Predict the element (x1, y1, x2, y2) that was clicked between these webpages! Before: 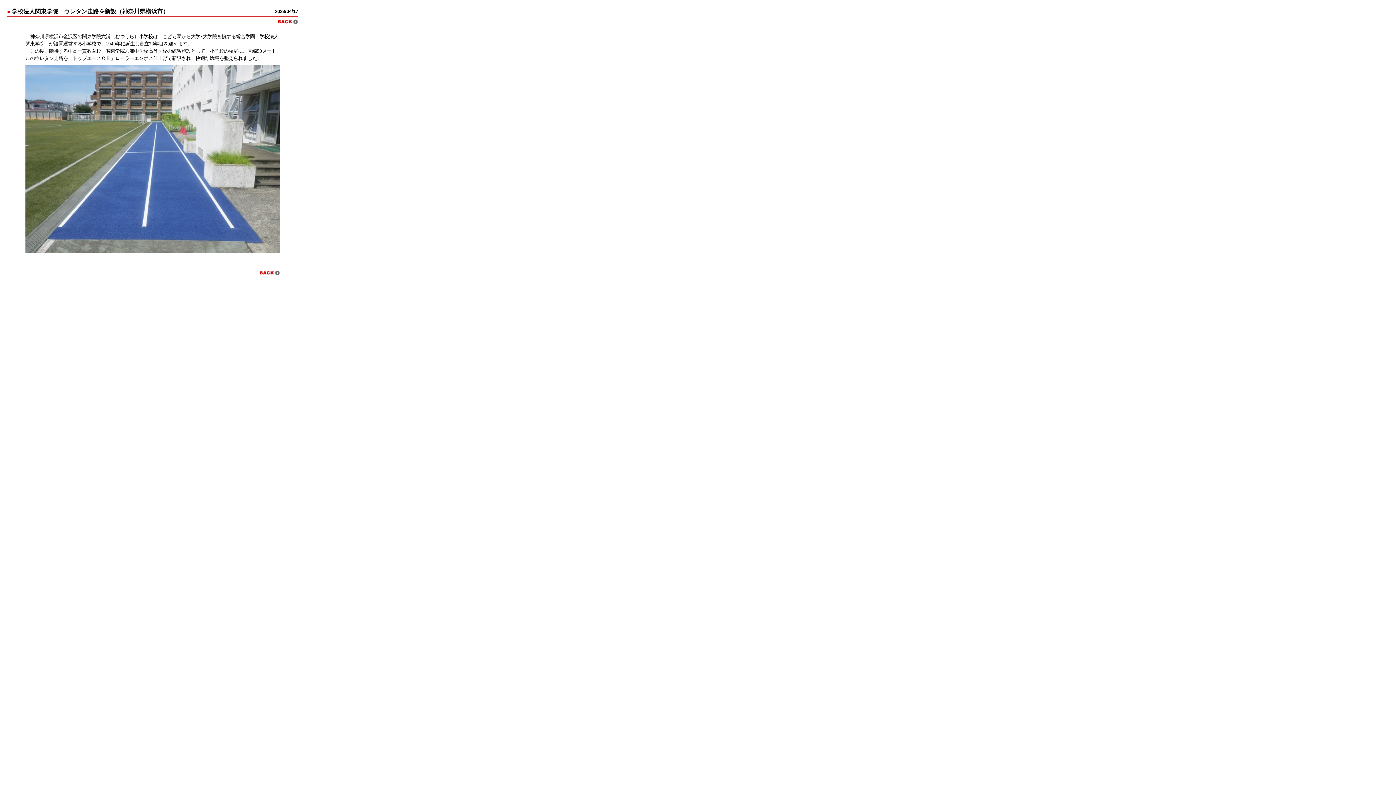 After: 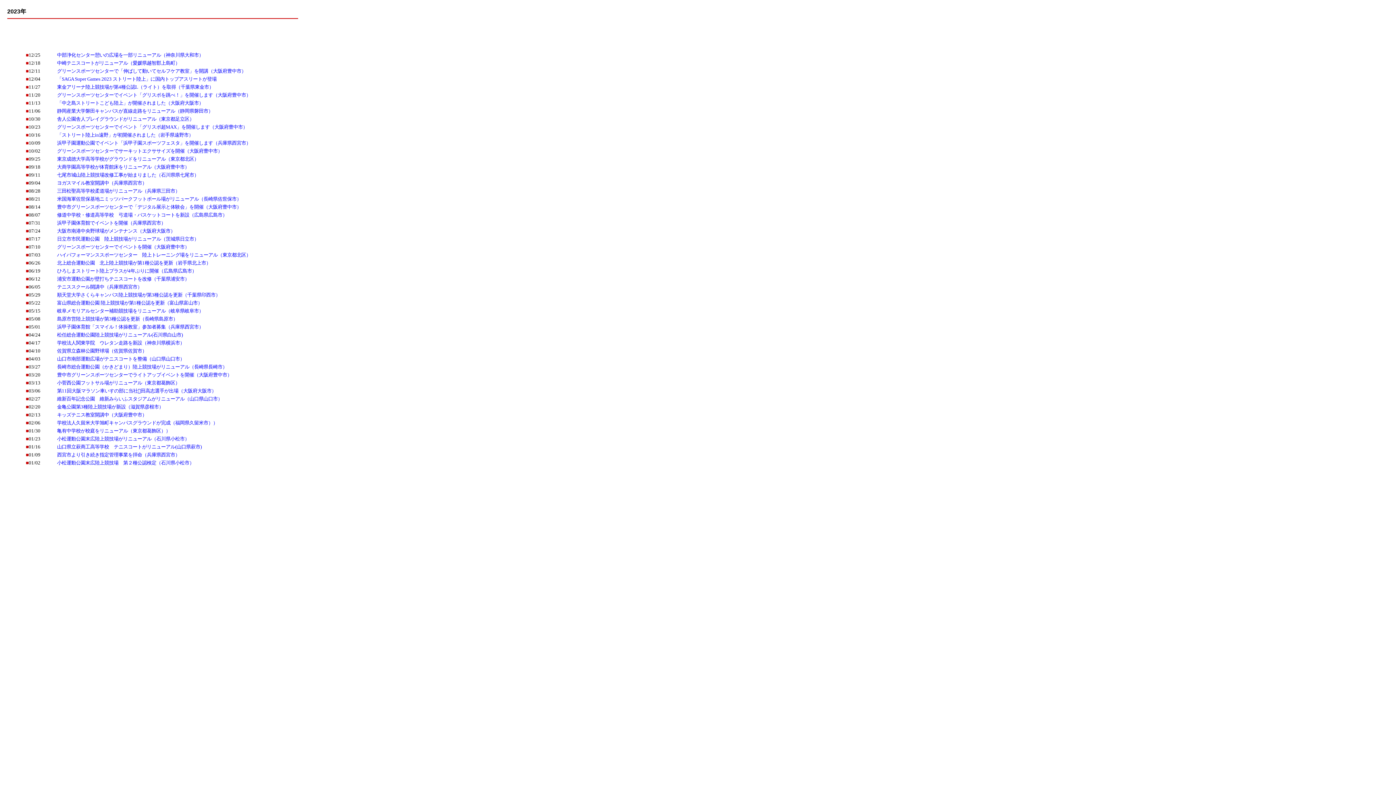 Action: bbox: (277, 19, 298, 25)